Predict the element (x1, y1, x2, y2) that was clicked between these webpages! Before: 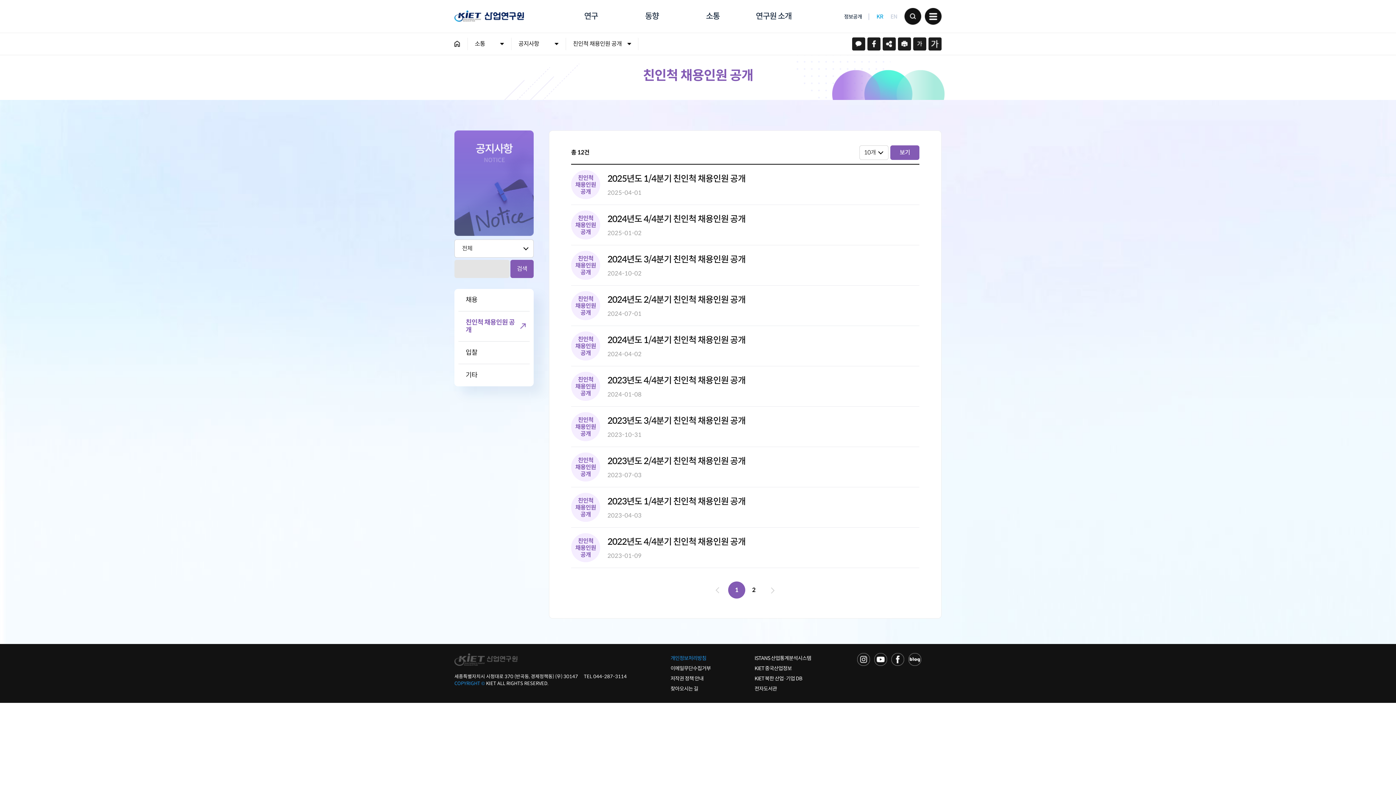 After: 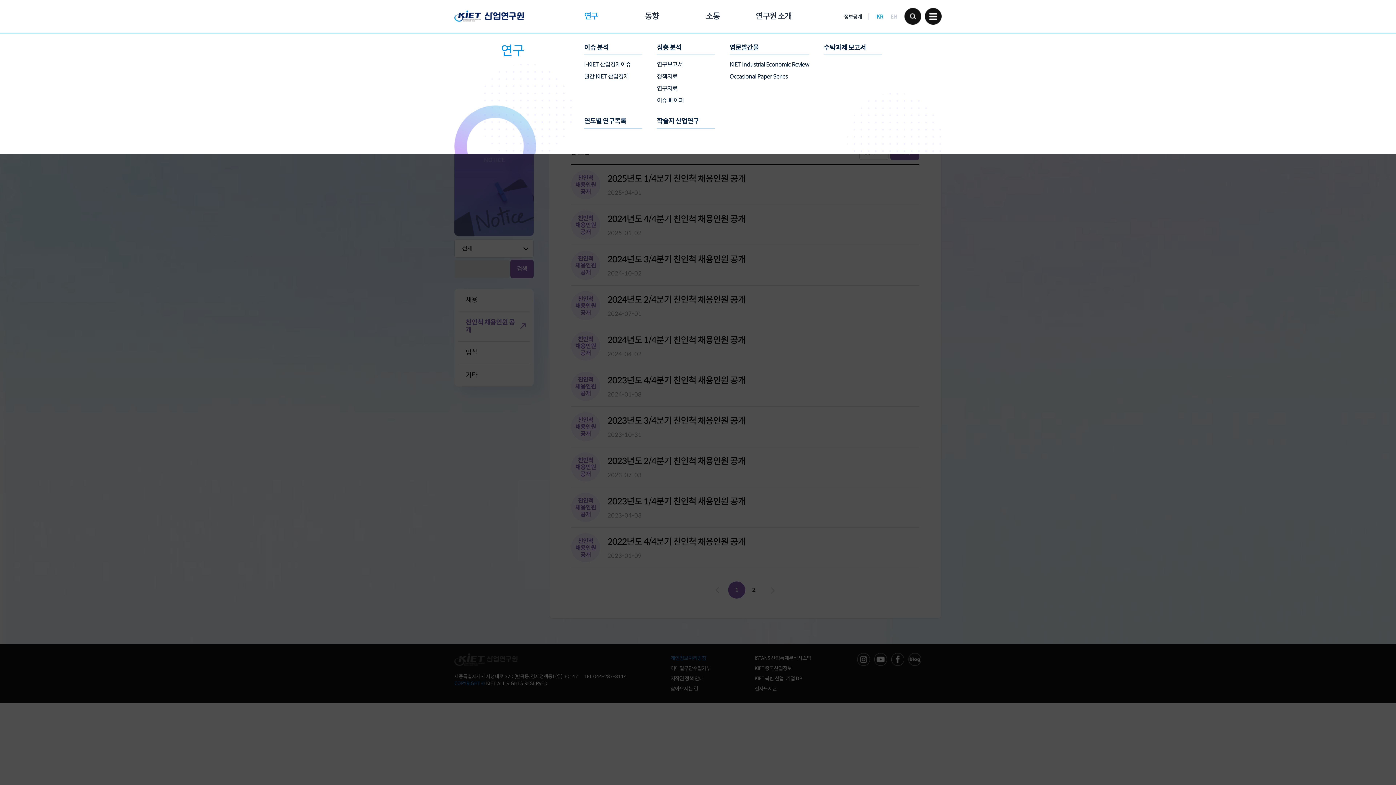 Action: label: 연구 bbox: (560, 0, 621, 32)